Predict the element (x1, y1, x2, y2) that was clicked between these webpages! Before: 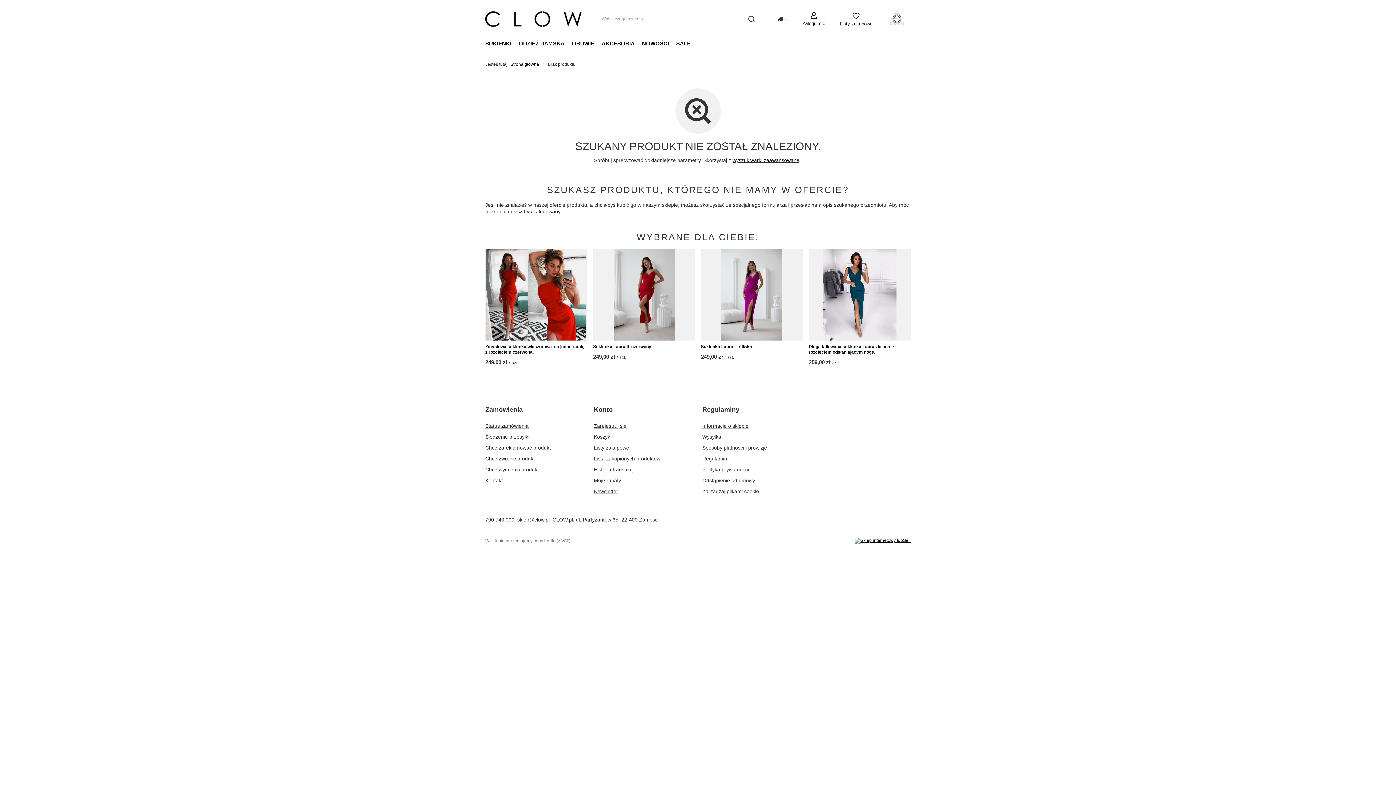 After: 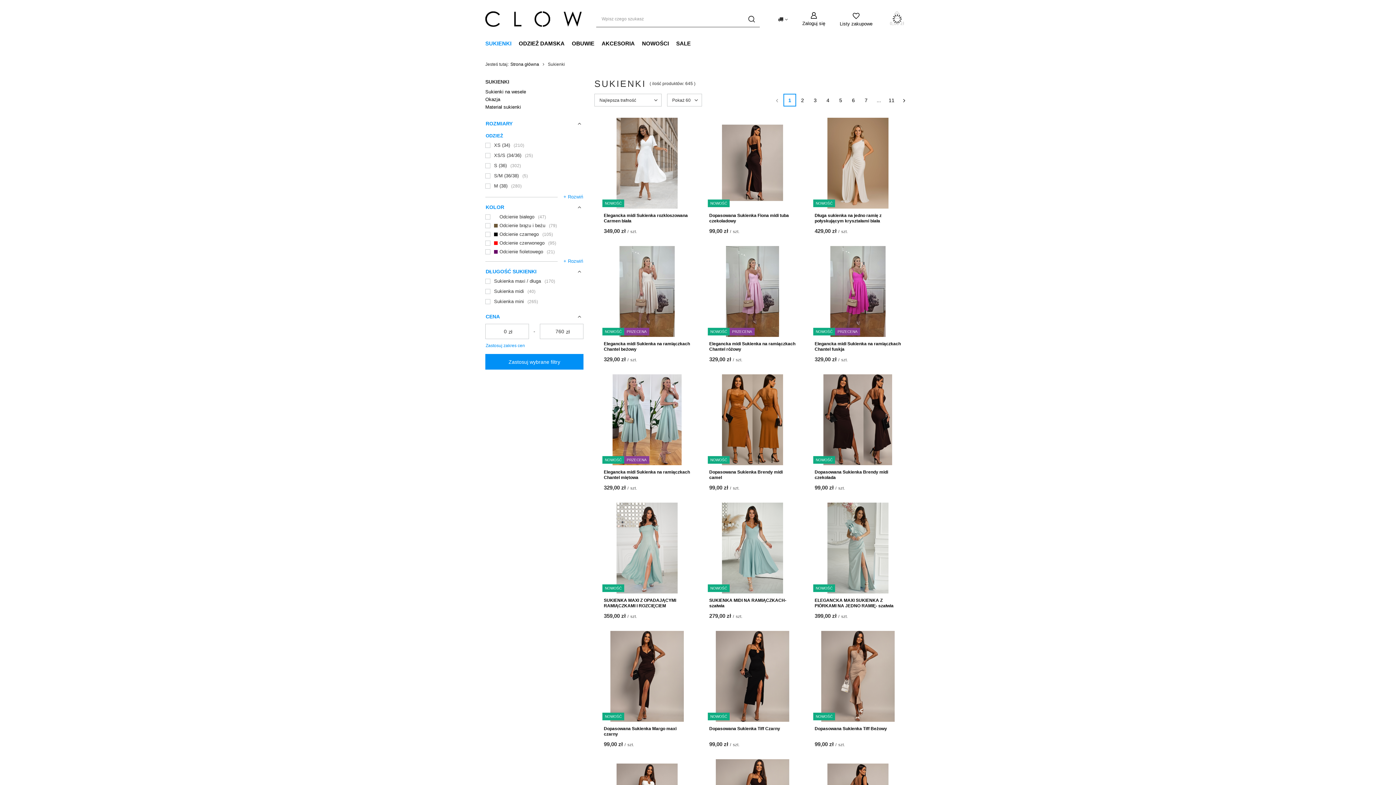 Action: bbox: (481, 38, 515, 49) label: SUKIENKI